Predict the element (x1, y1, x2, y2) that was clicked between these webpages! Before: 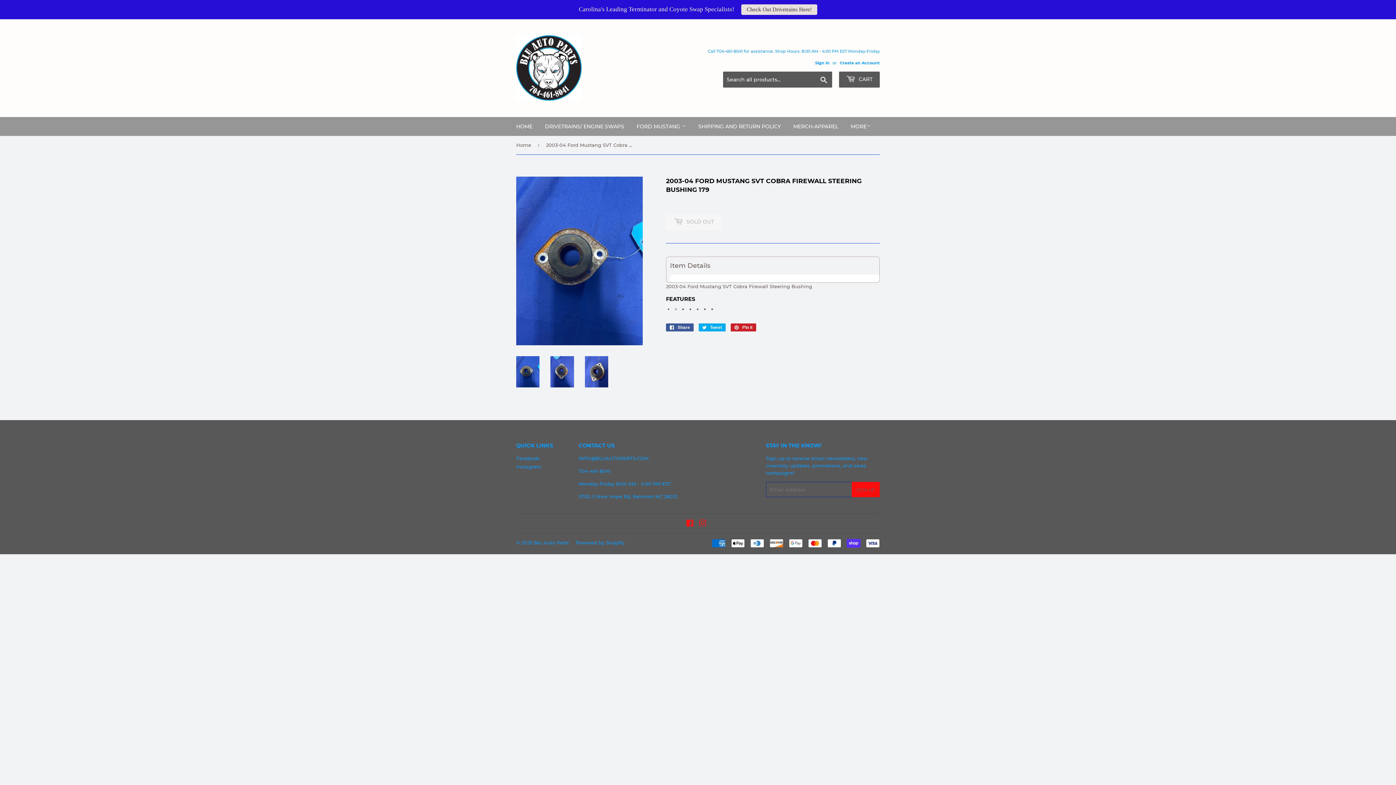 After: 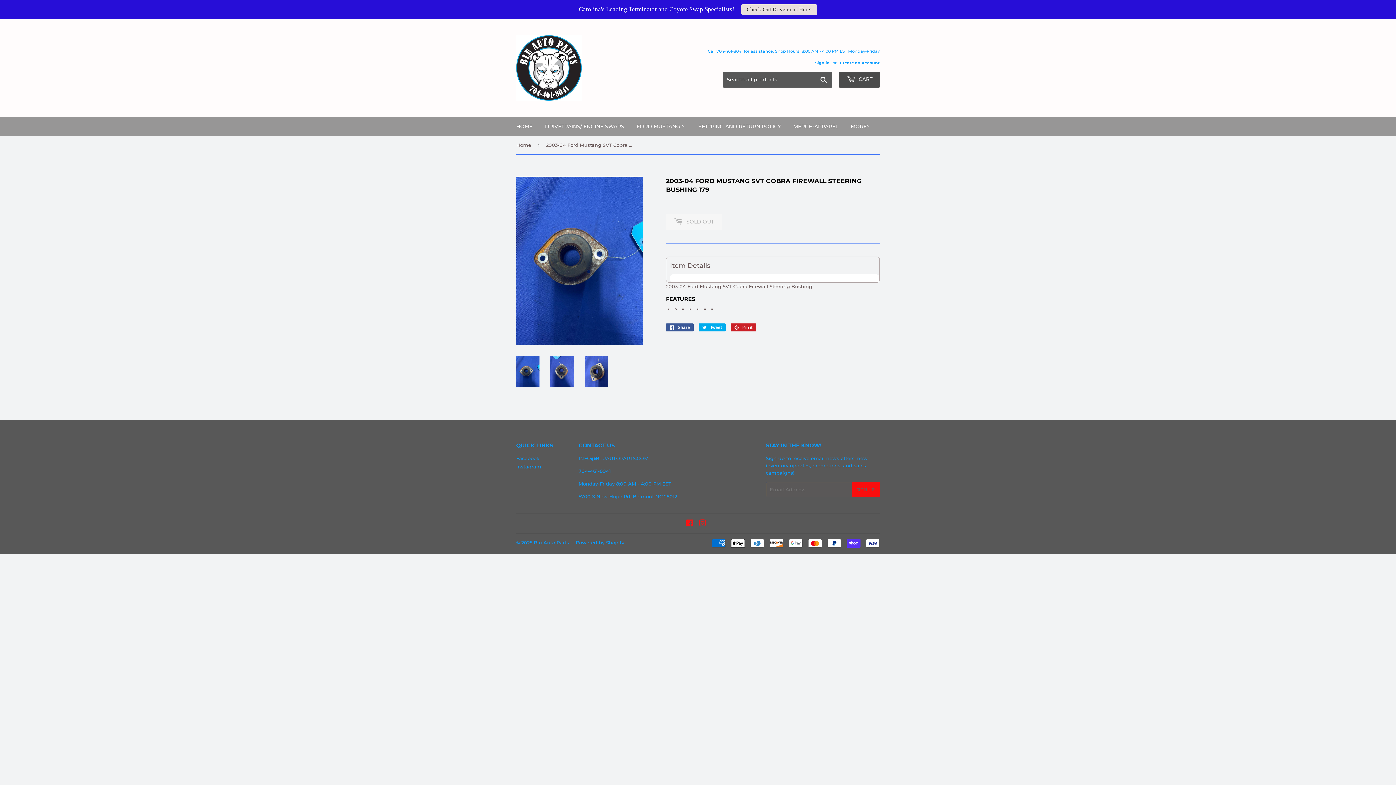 Action: label:  CART bbox: (839, 71, 880, 87)